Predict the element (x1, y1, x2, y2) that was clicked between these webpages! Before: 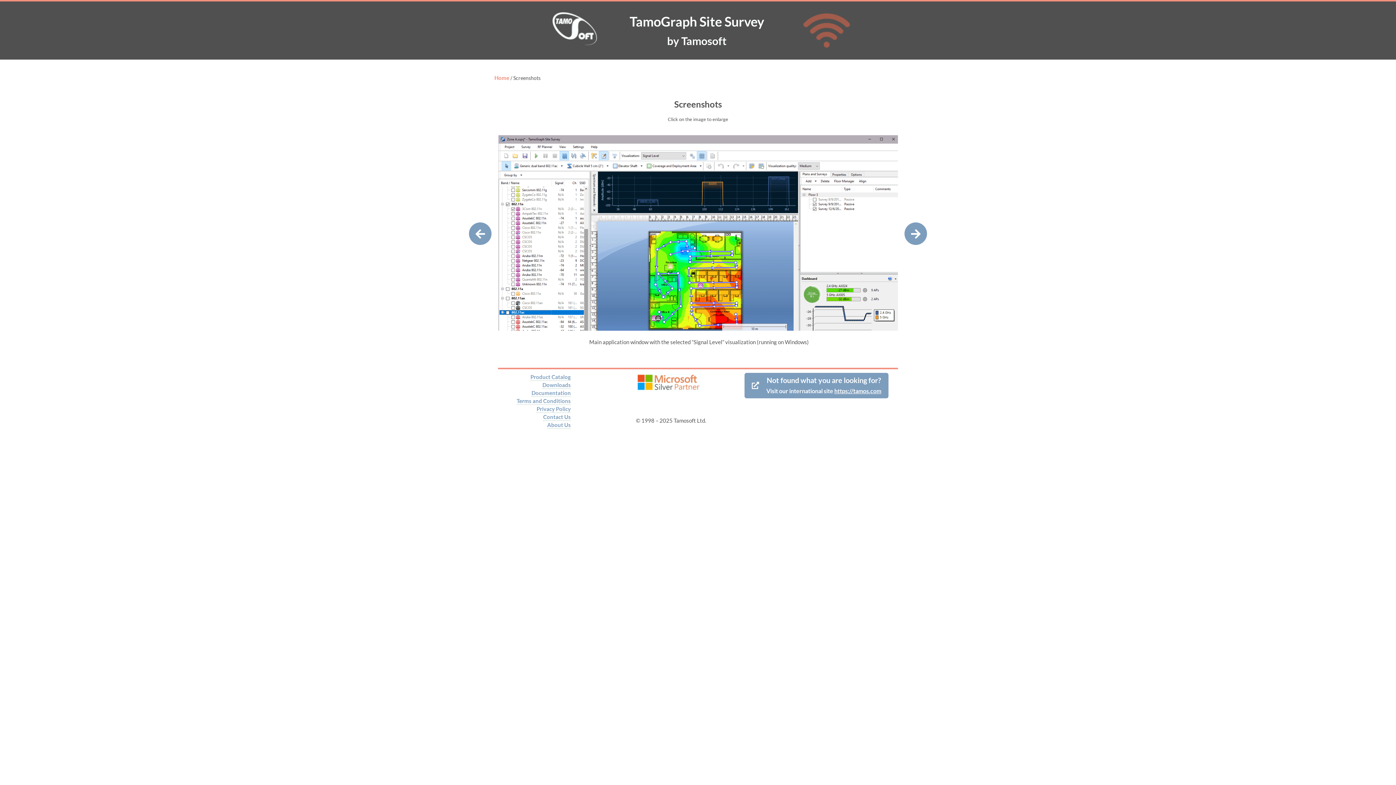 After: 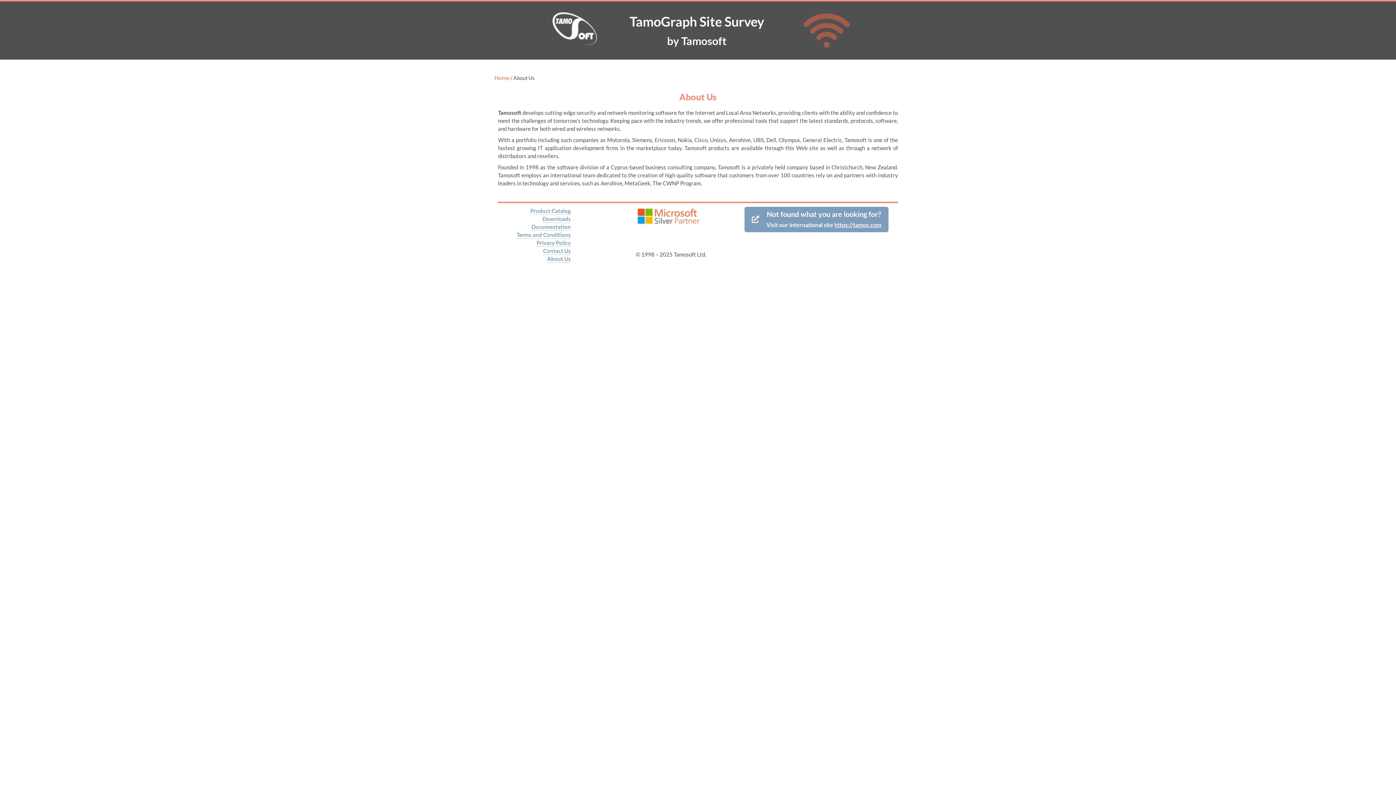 Action: bbox: (547, 421, 570, 429) label: About Us